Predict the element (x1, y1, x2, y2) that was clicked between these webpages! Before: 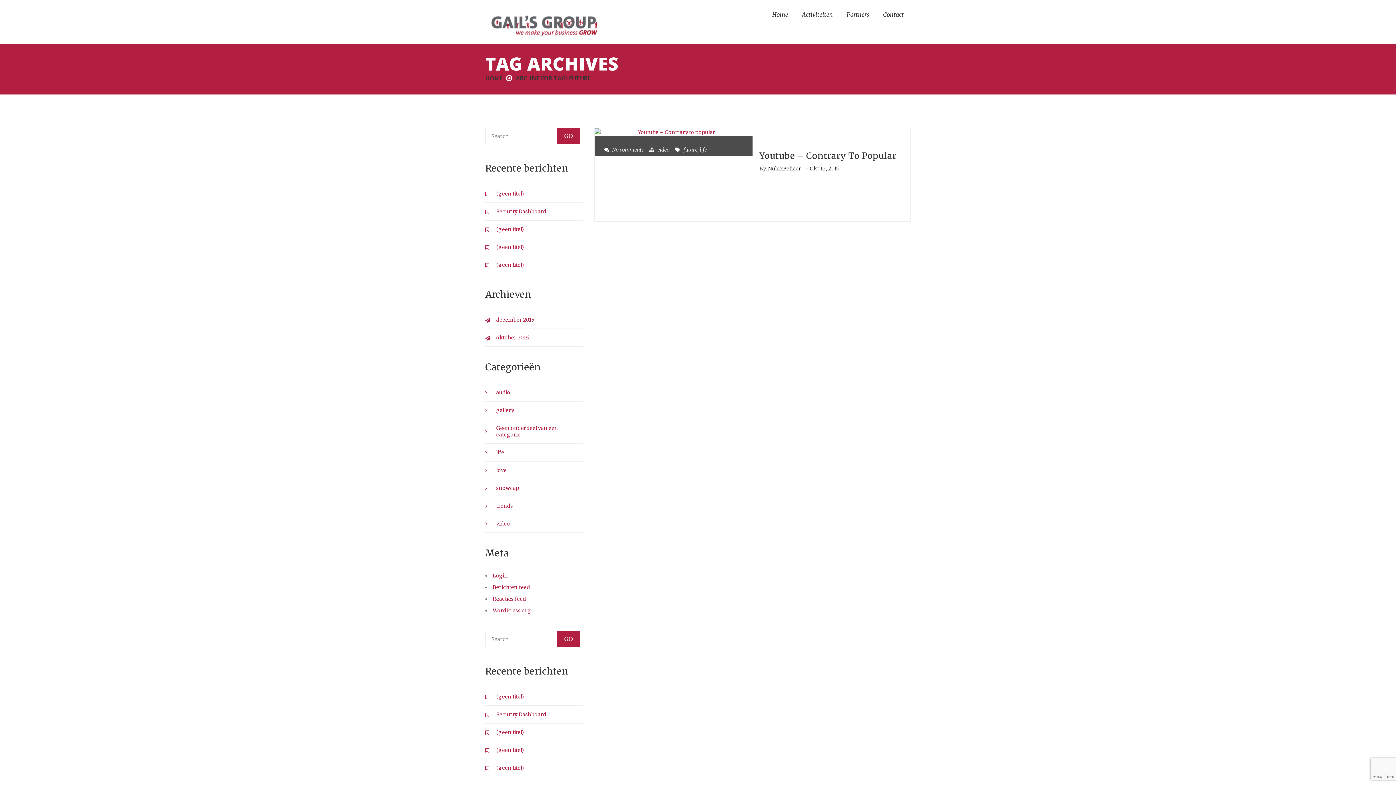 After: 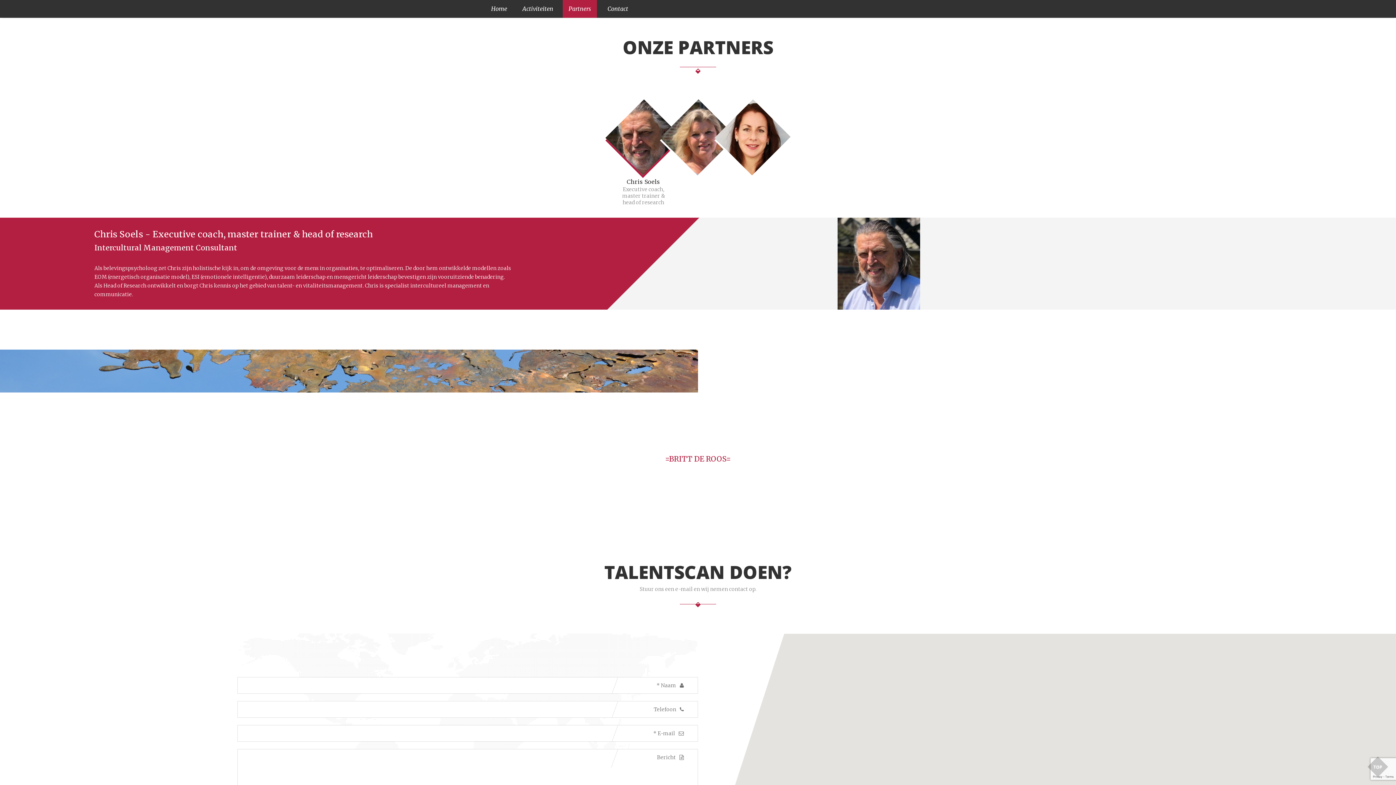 Action: bbox: (840, 0, 876, 29) label: Partners